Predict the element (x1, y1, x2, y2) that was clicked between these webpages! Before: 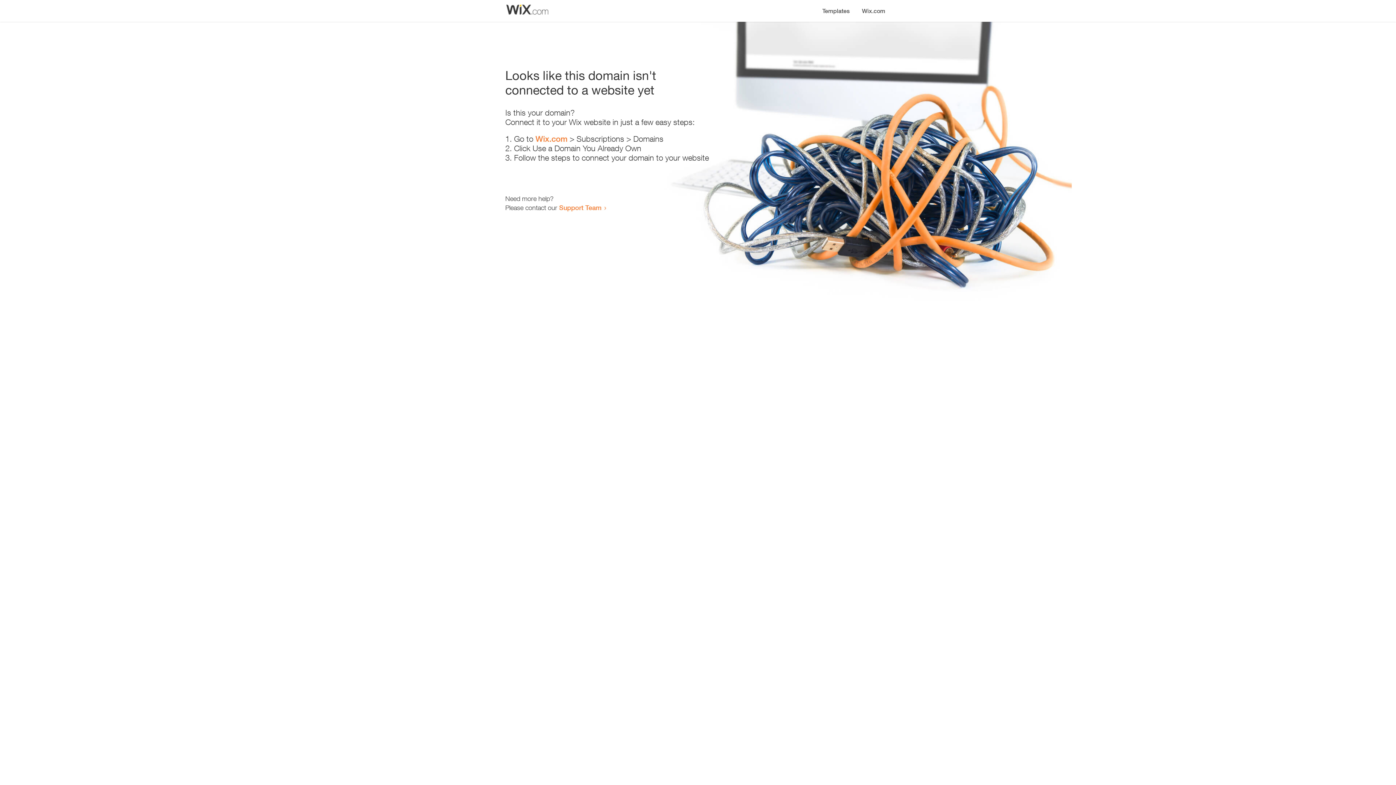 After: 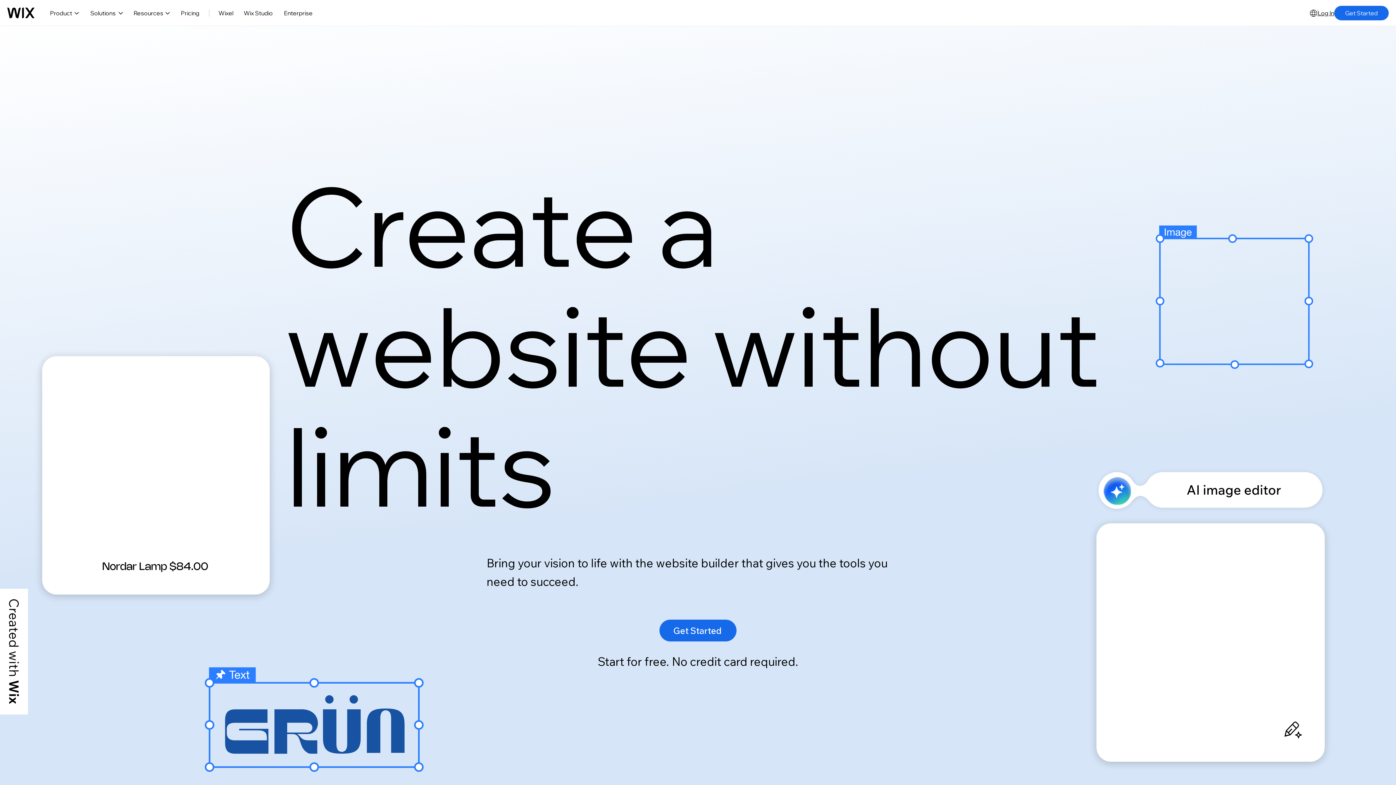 Action: bbox: (535, 134, 567, 143) label: Wix.com